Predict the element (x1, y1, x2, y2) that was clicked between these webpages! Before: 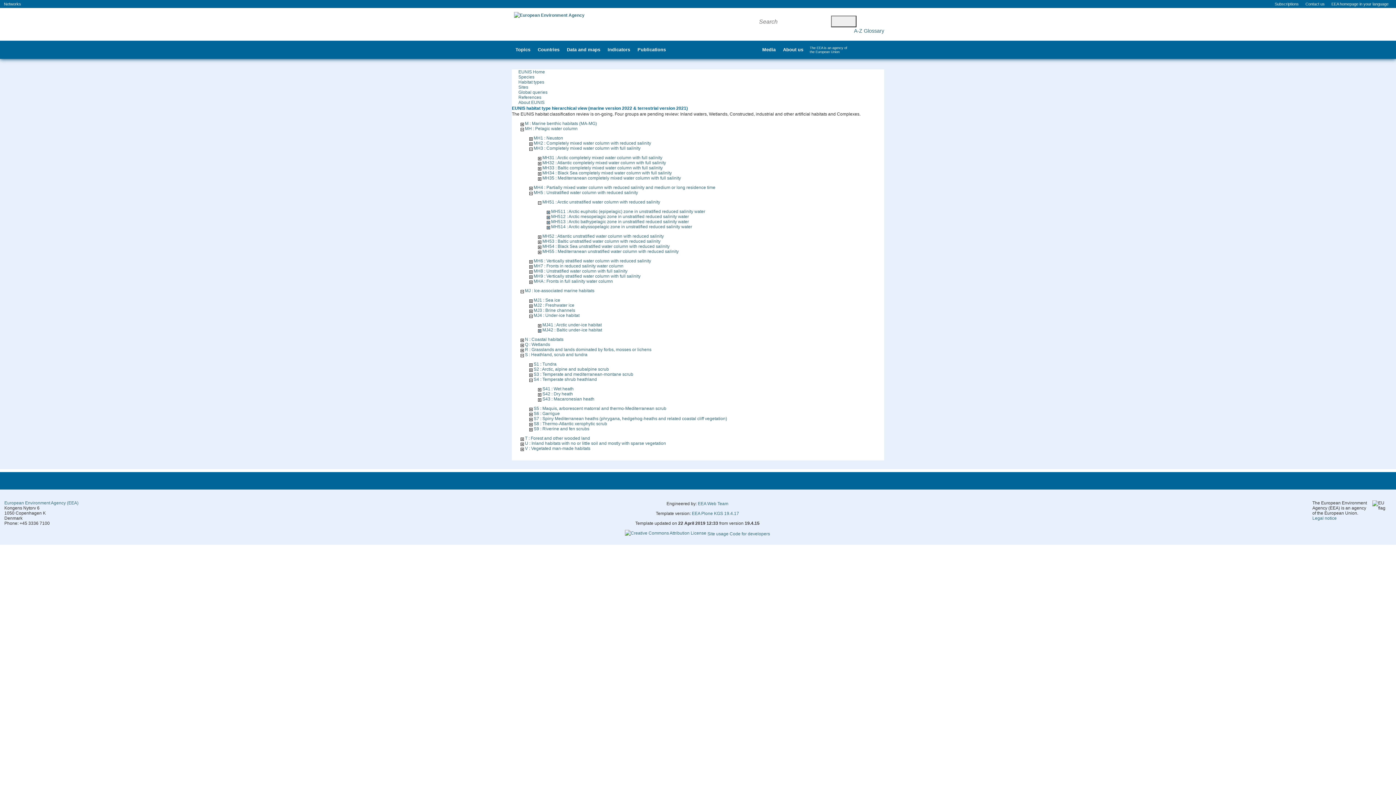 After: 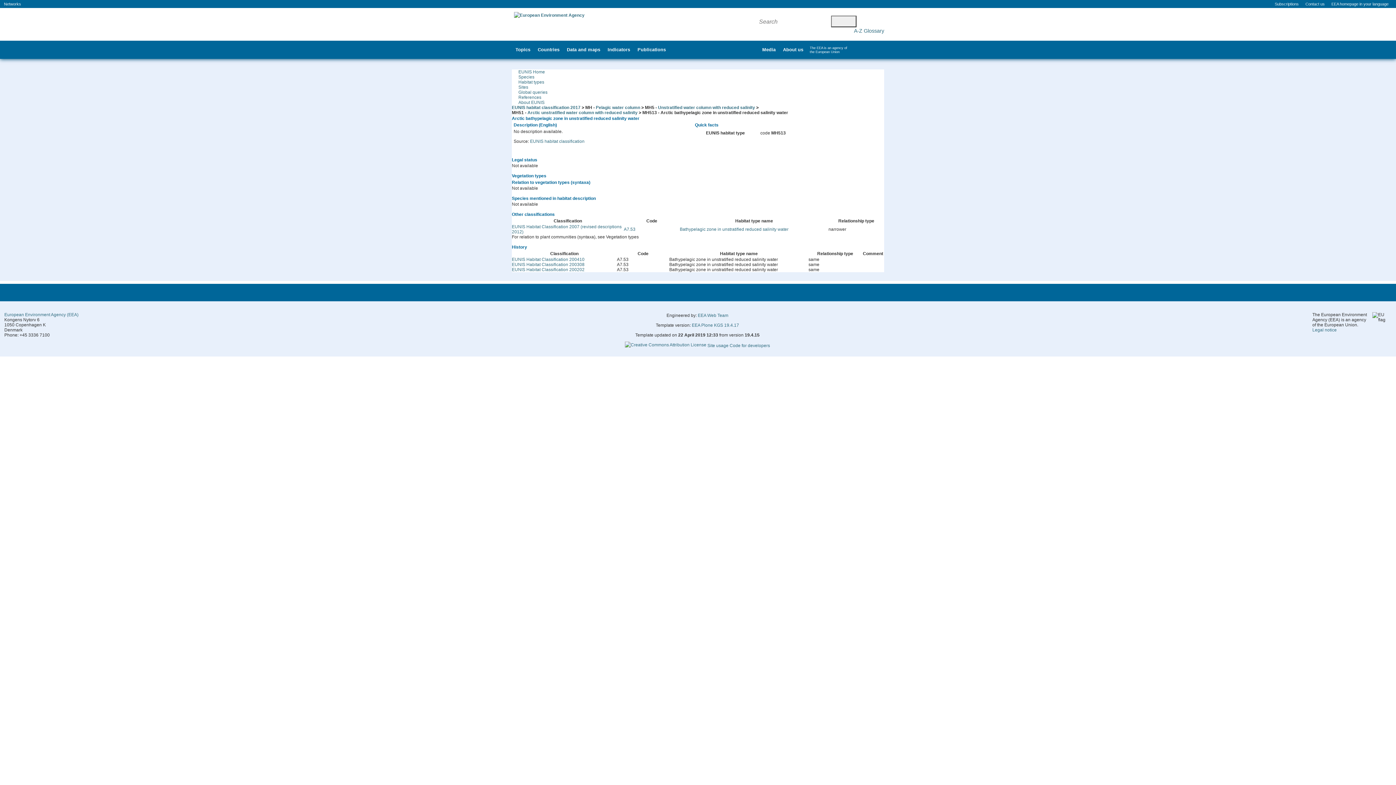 Action: label: MH513 : Arctic bathypelagic zone in unstratified reduced salinity water bbox: (551, 219, 689, 224)